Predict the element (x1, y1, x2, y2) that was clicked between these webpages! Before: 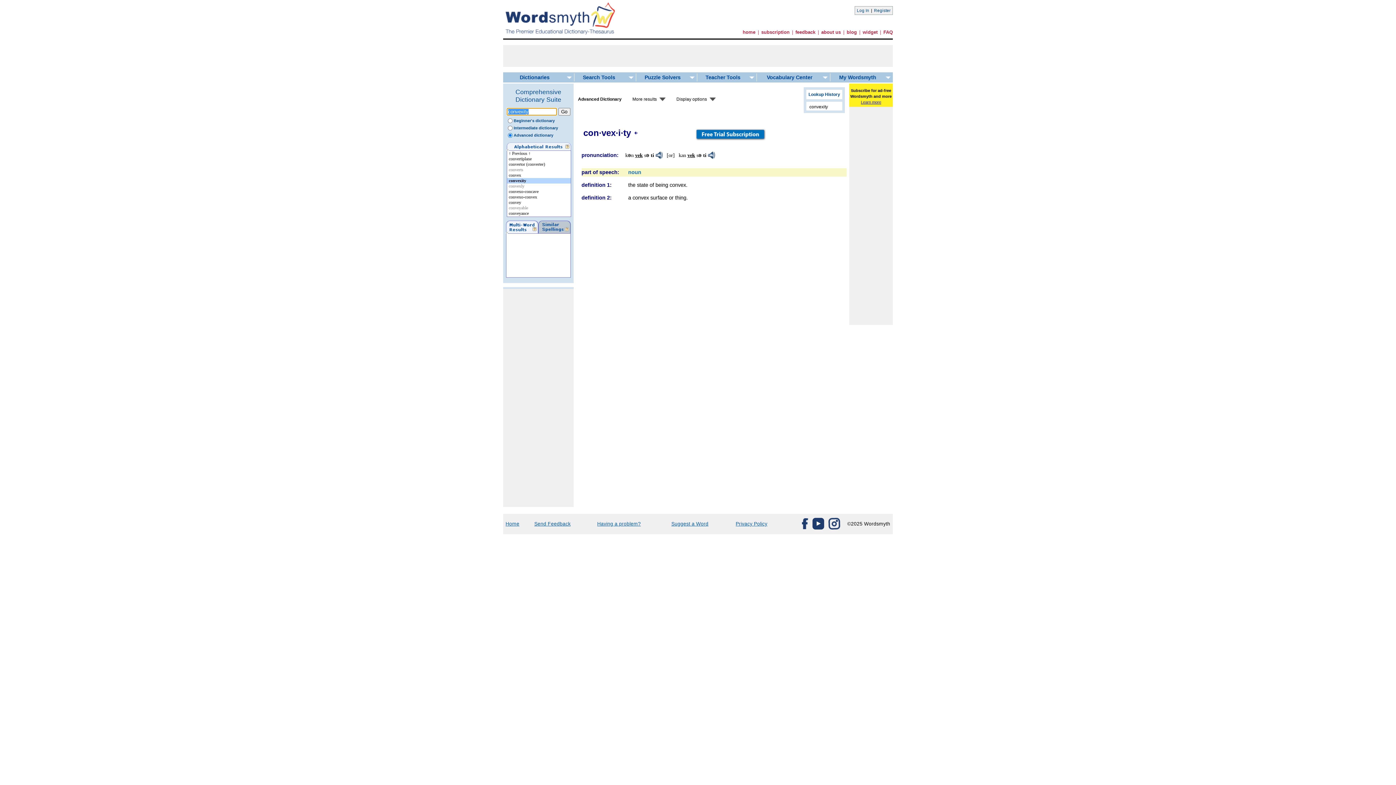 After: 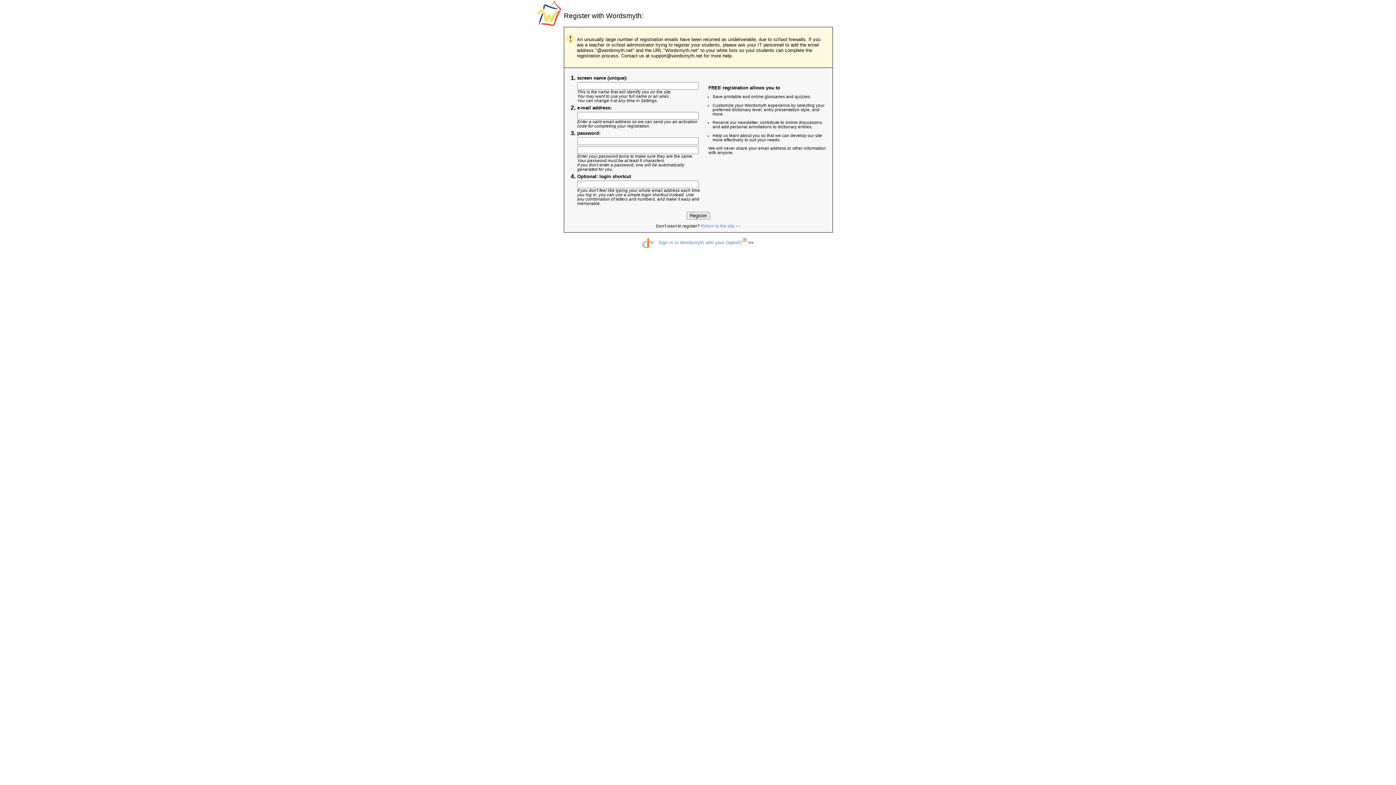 Action: bbox: (874, 8, 890, 12) label: Register